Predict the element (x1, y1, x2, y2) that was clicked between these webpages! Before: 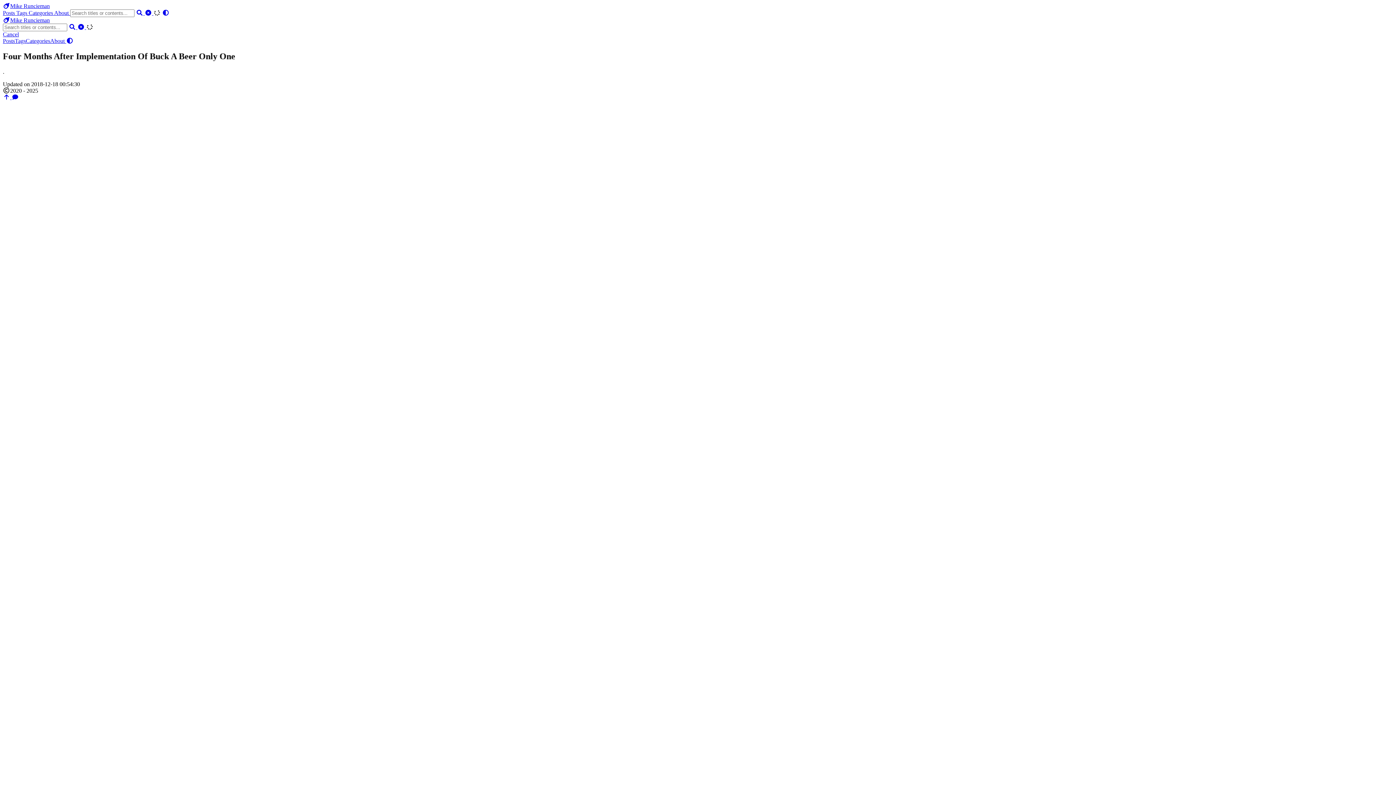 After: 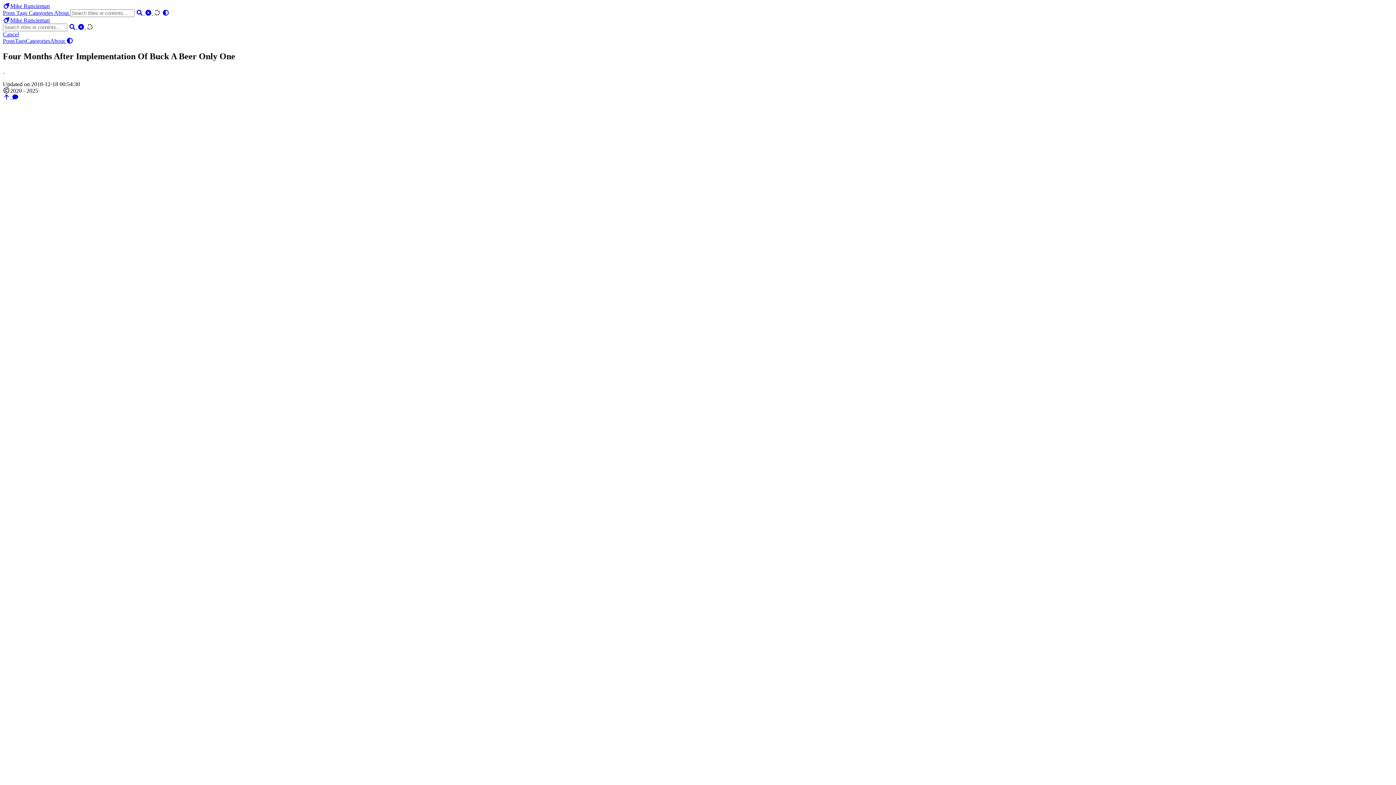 Action: label:   bbox: (2, 94, 11, 100)